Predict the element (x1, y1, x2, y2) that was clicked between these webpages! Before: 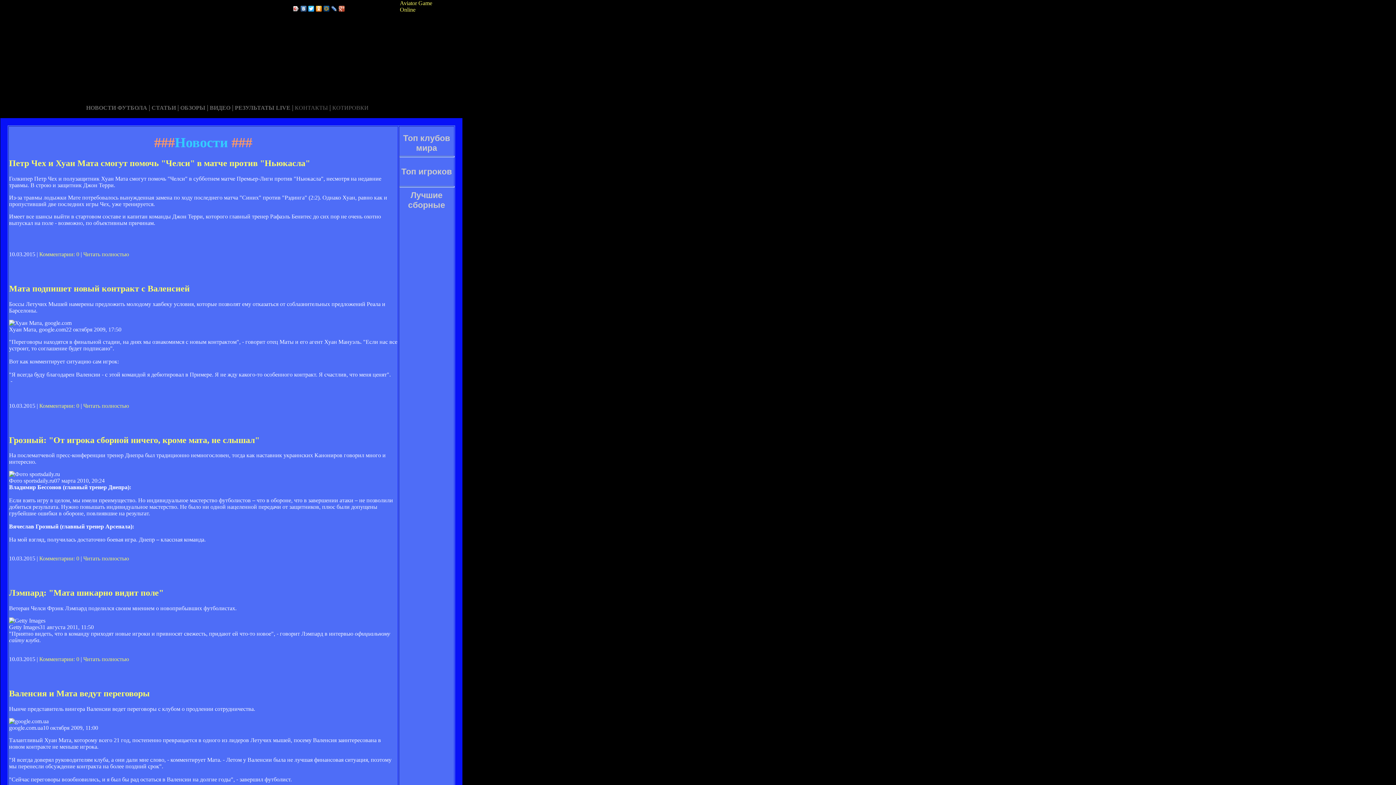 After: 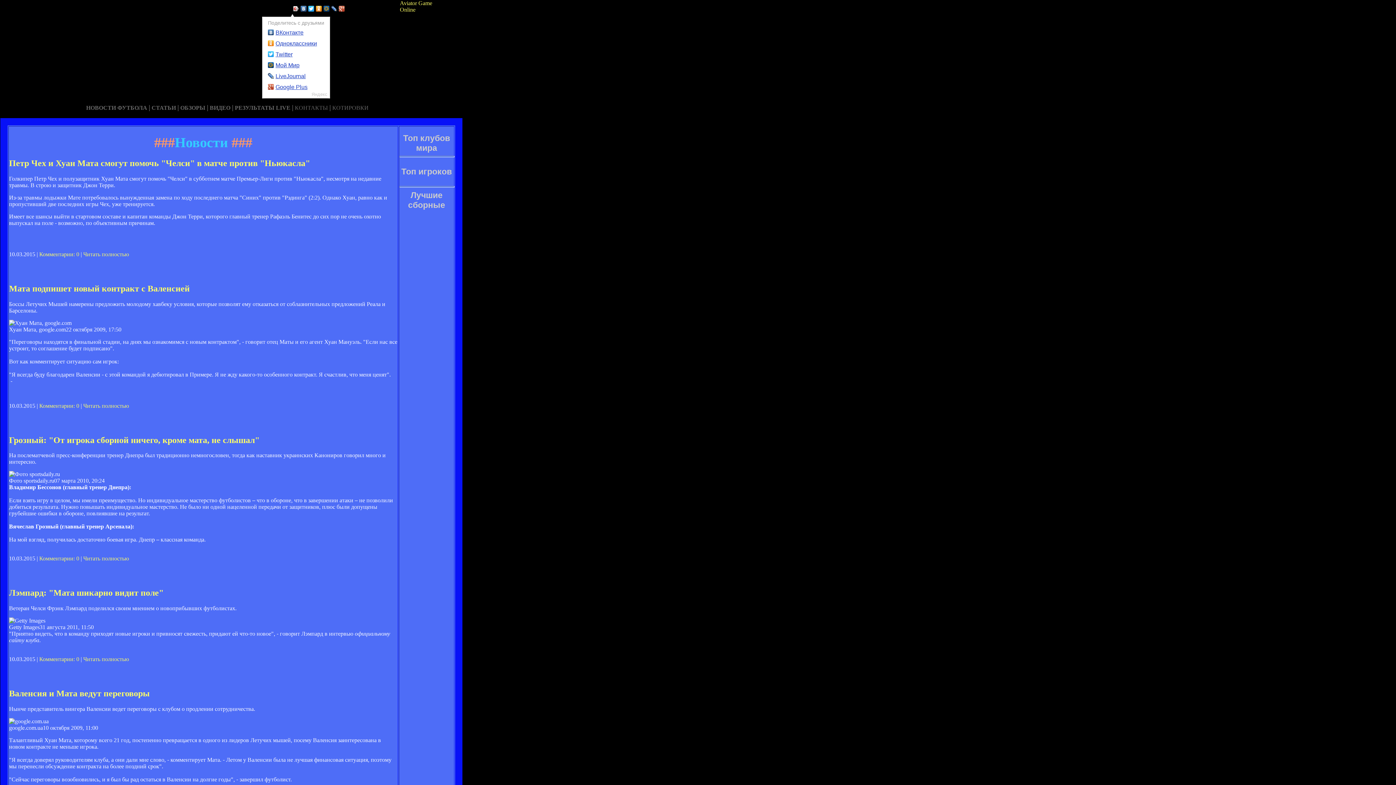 Action: bbox: (292, 4, 300, 13)